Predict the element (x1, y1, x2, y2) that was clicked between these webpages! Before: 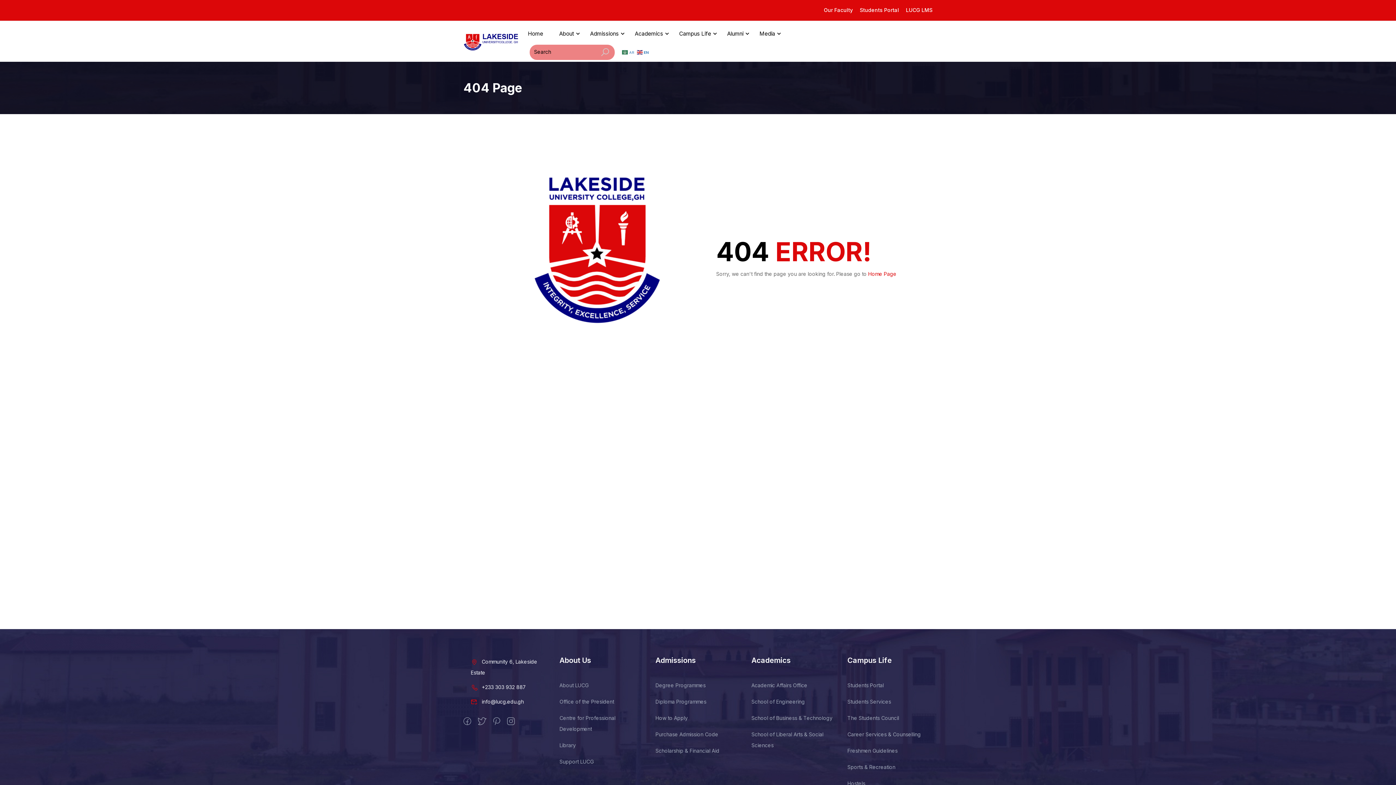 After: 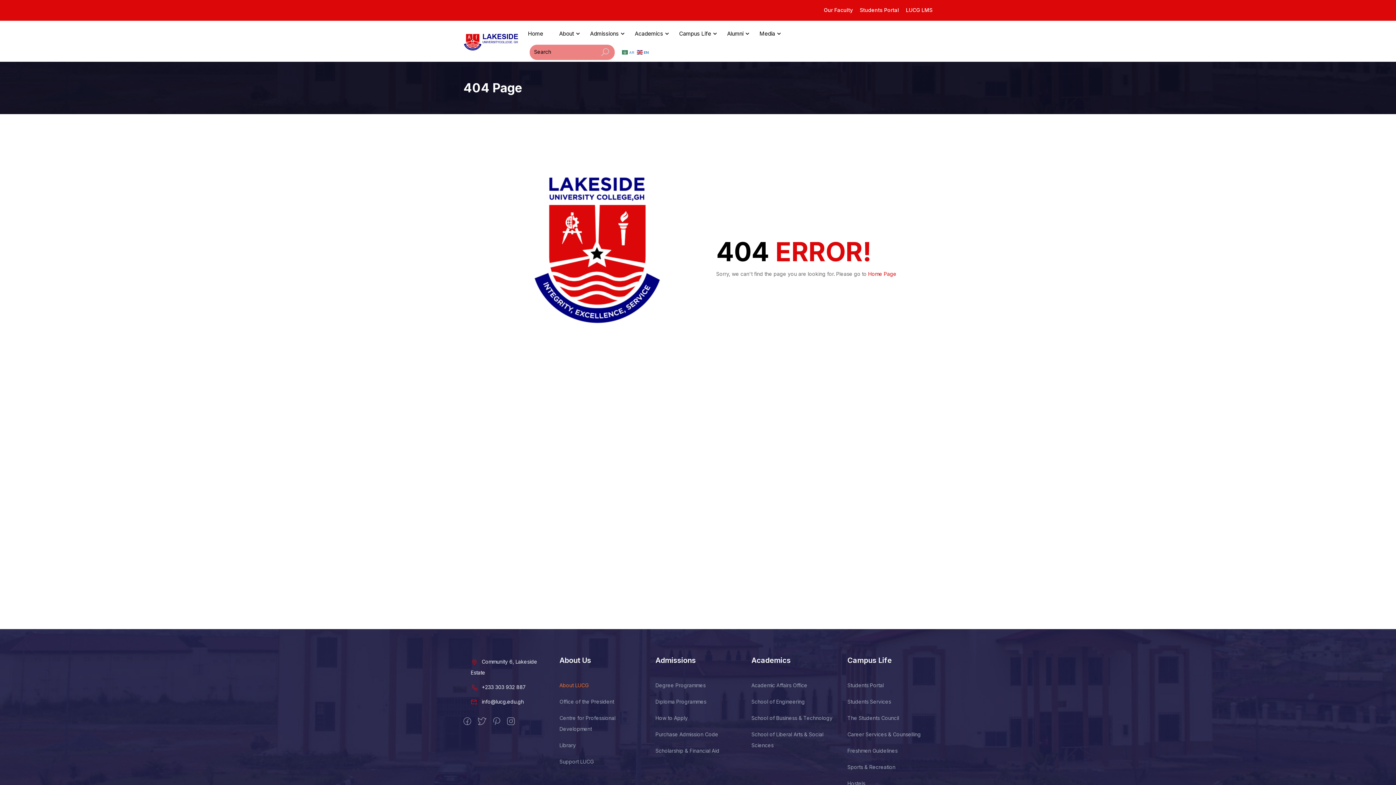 Action: bbox: (559, 682, 588, 688) label: About LUCG